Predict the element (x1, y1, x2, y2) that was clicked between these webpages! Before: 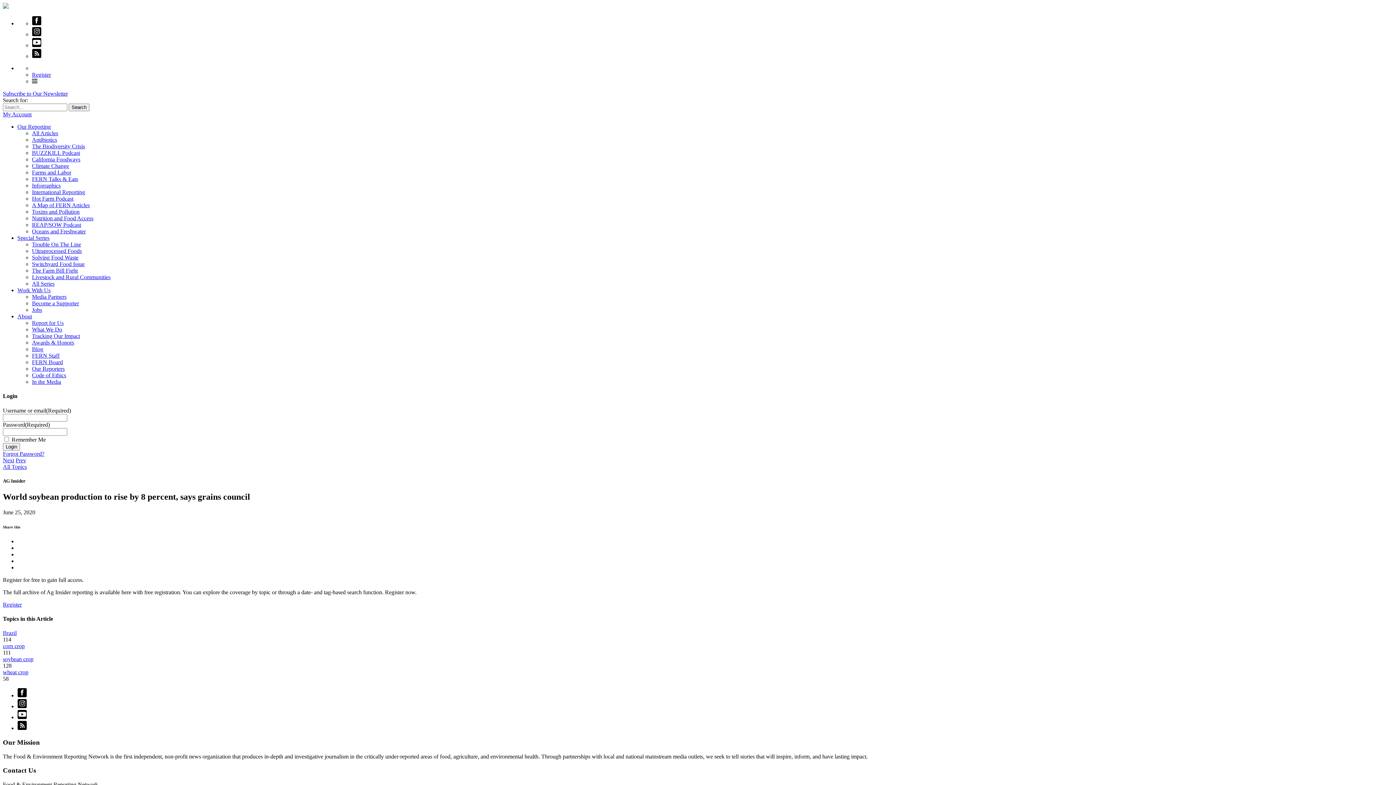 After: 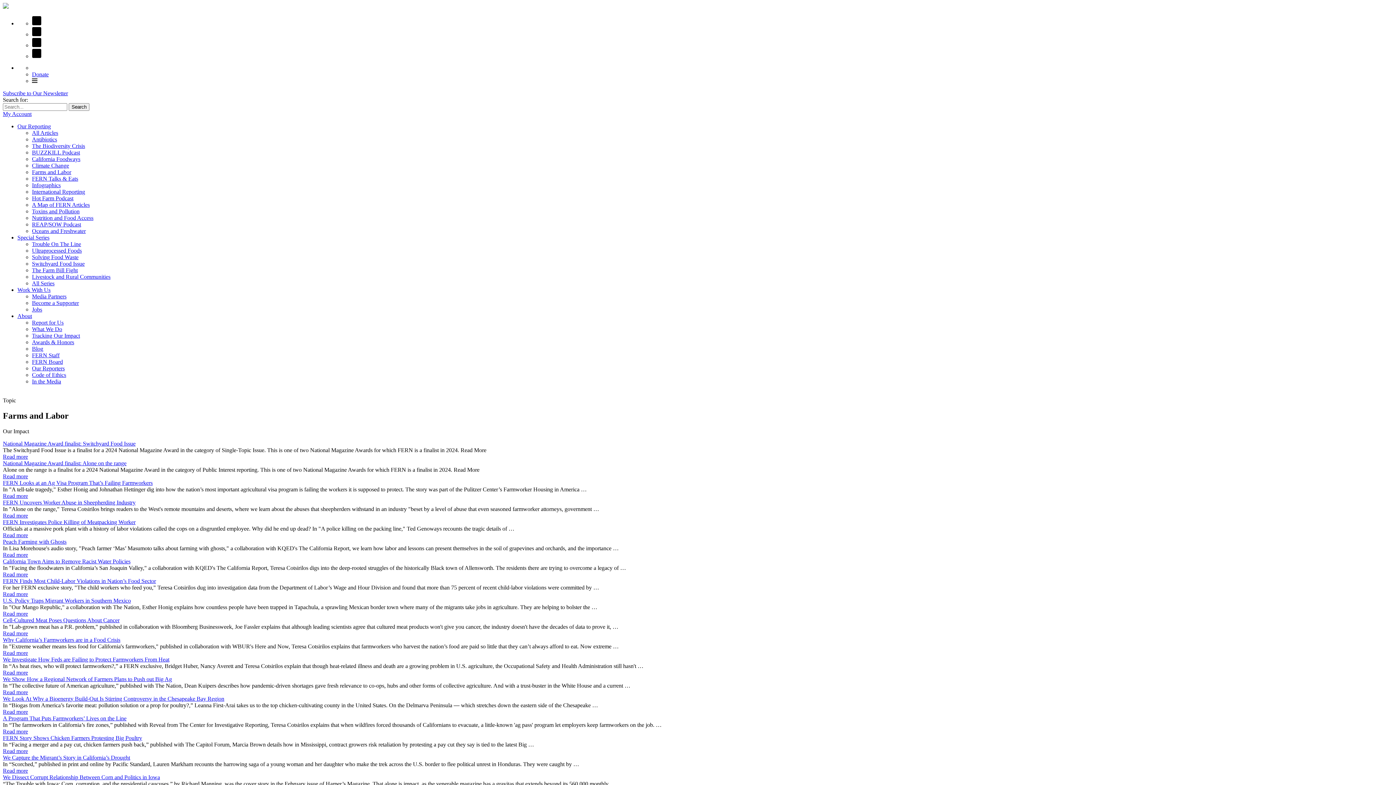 Action: label: Farms and Labor bbox: (32, 169, 71, 175)